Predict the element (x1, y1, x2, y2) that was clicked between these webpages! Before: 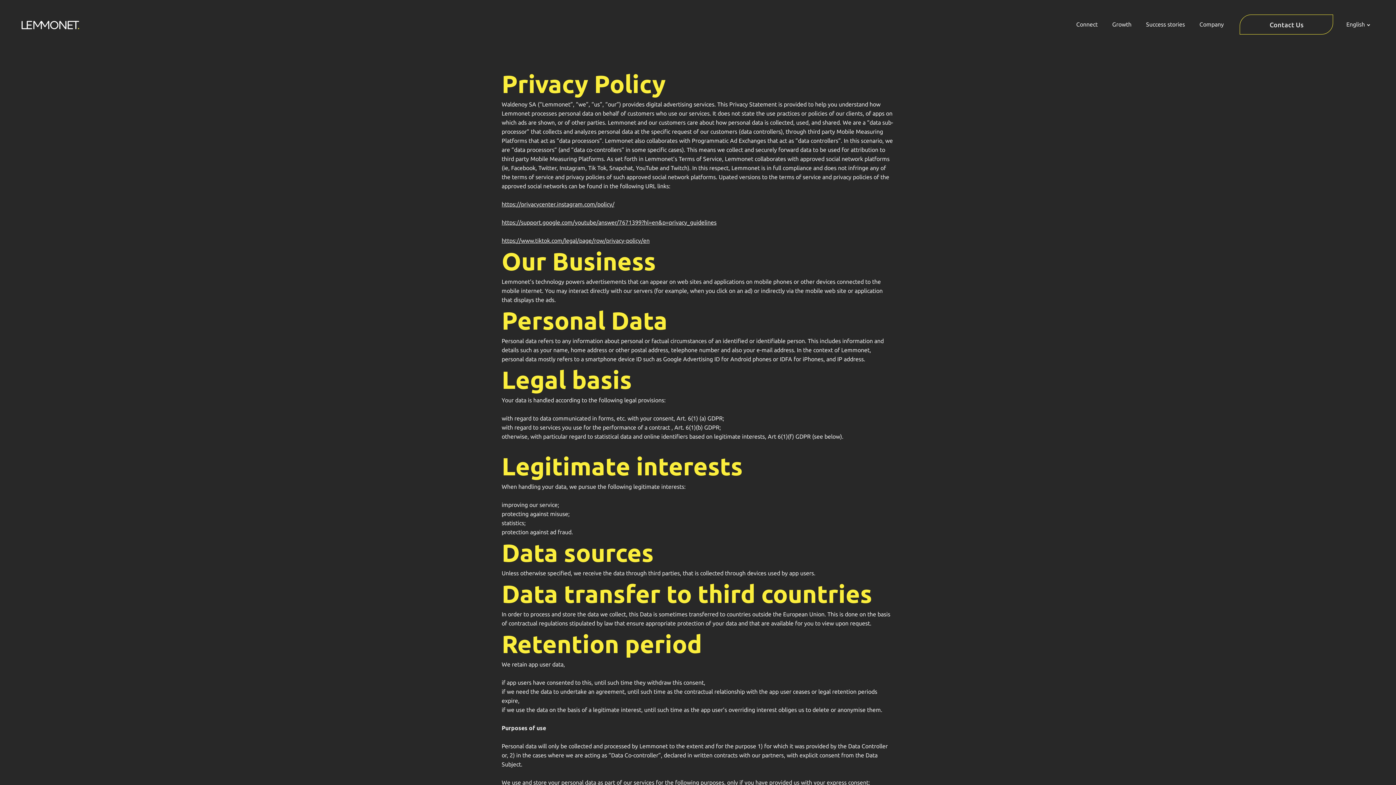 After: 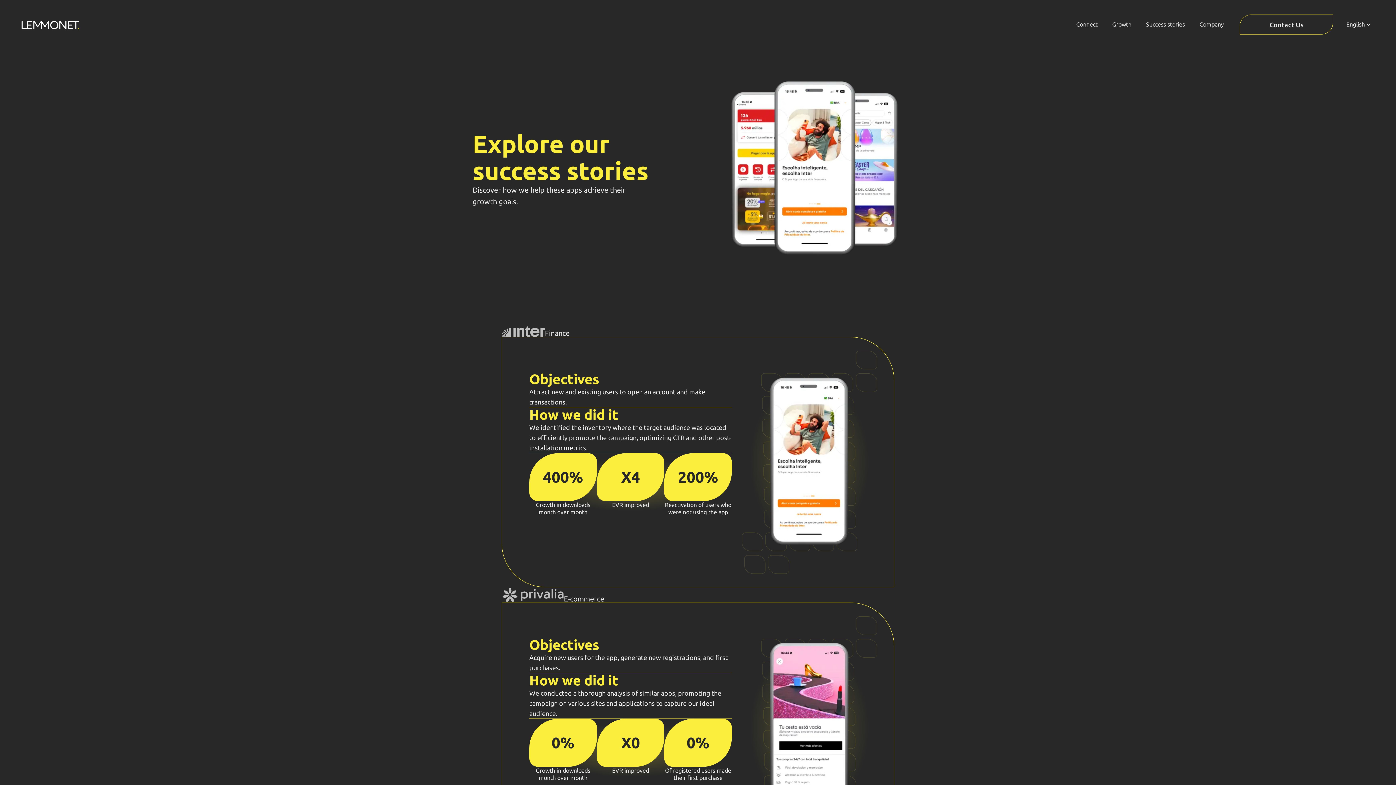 Action: bbox: (1139, 17, 1192, 32) label: Success stories